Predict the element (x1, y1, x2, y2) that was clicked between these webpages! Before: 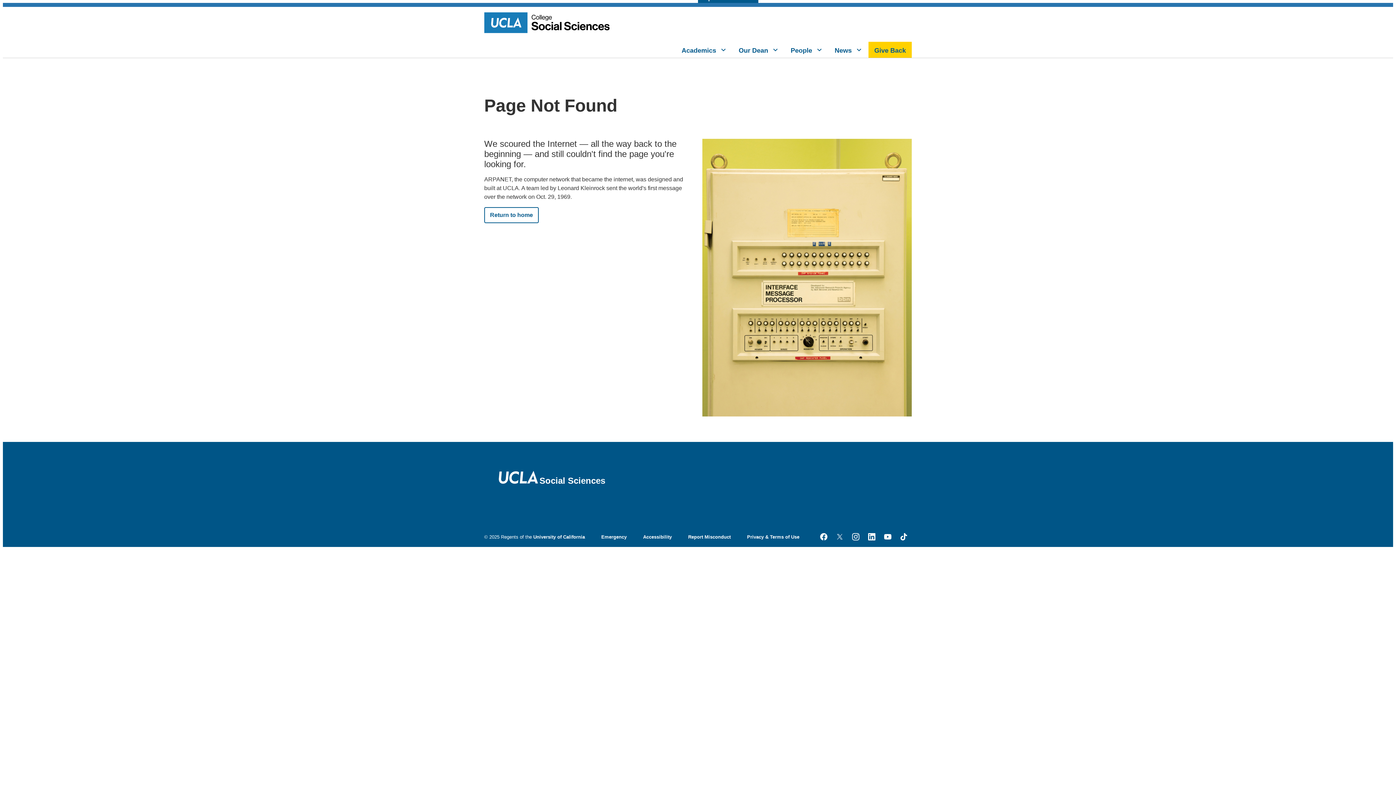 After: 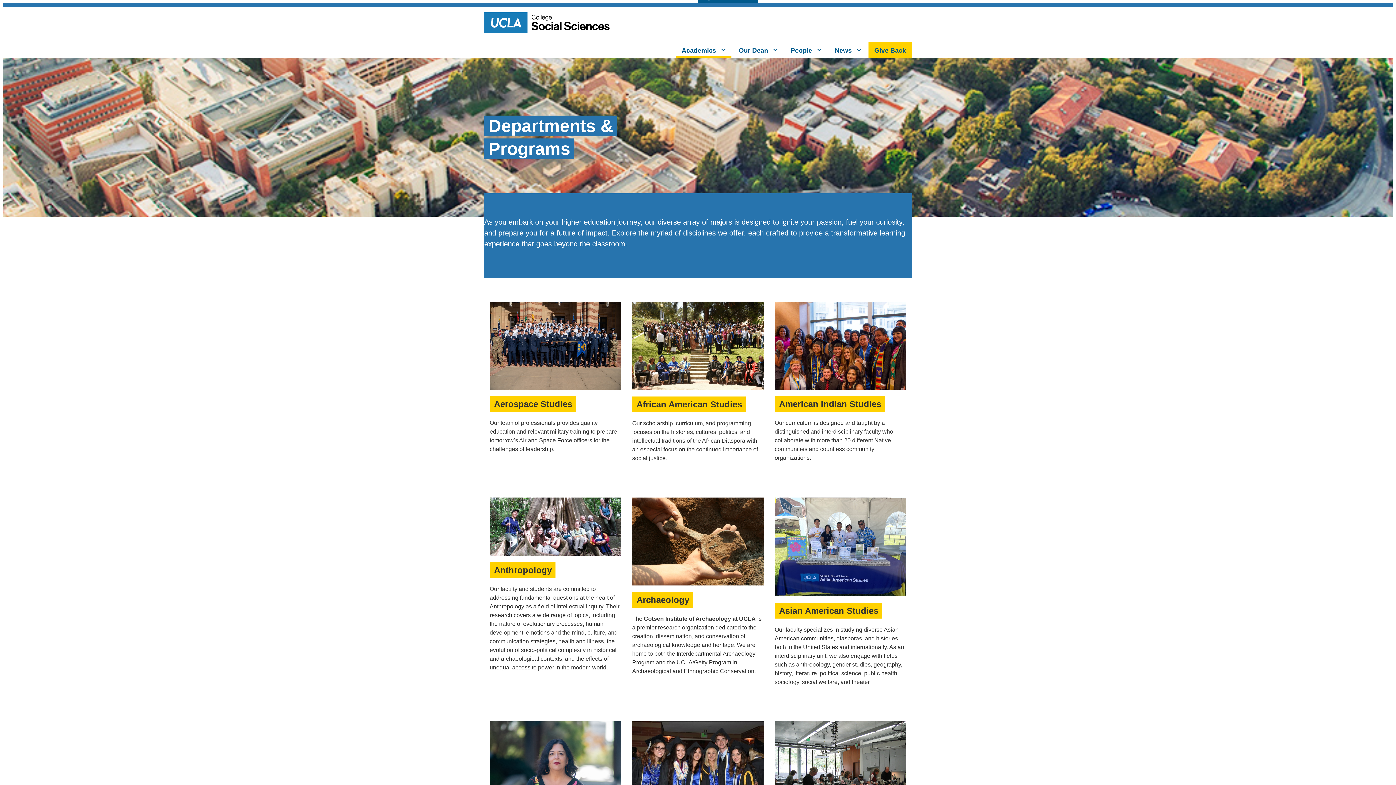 Action: label: Academics bbox: (676, 41, 731, 57)